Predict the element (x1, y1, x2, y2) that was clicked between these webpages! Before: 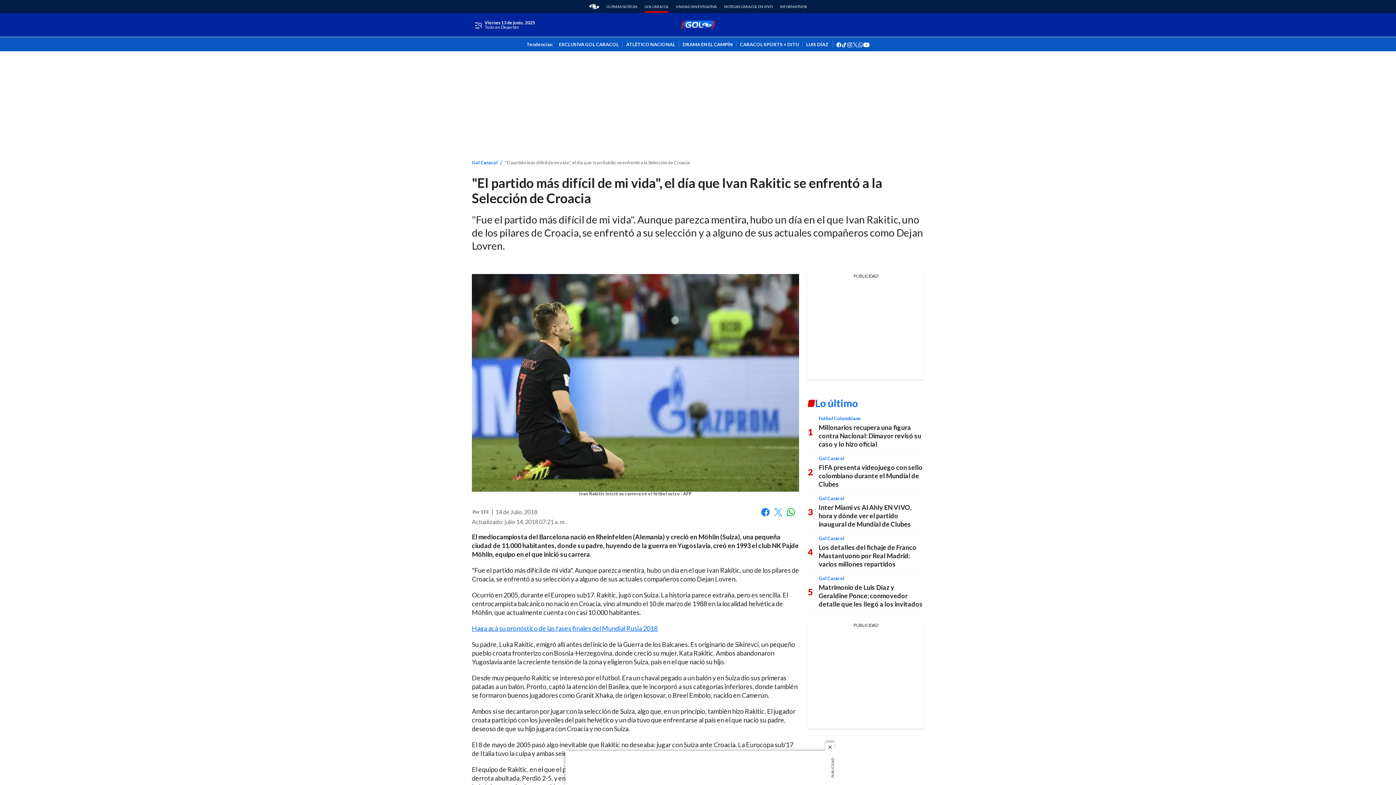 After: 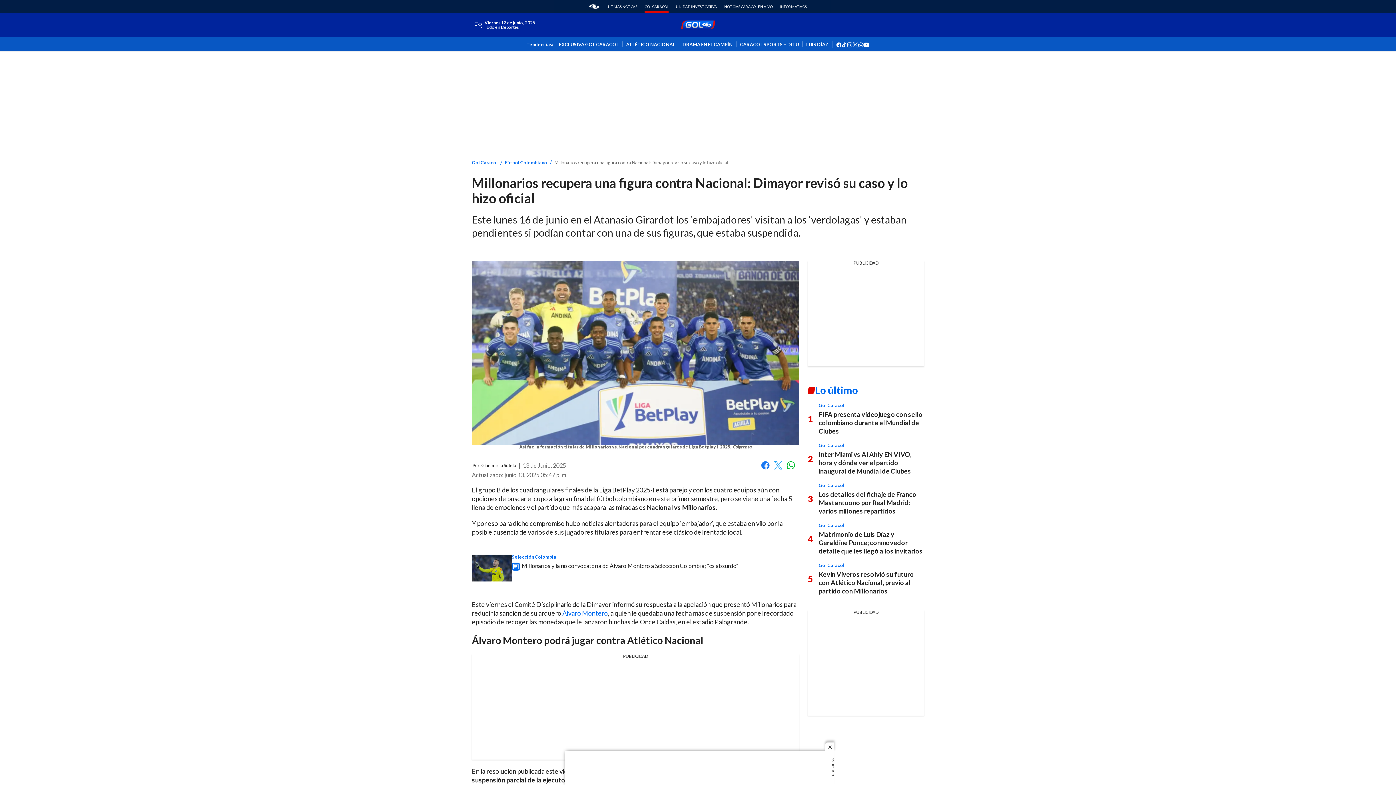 Action: bbox: (818, 423, 921, 448) label: Millonarios recupera una figura contra Nacional: Dimayor revisó su caso y lo hizo oficial